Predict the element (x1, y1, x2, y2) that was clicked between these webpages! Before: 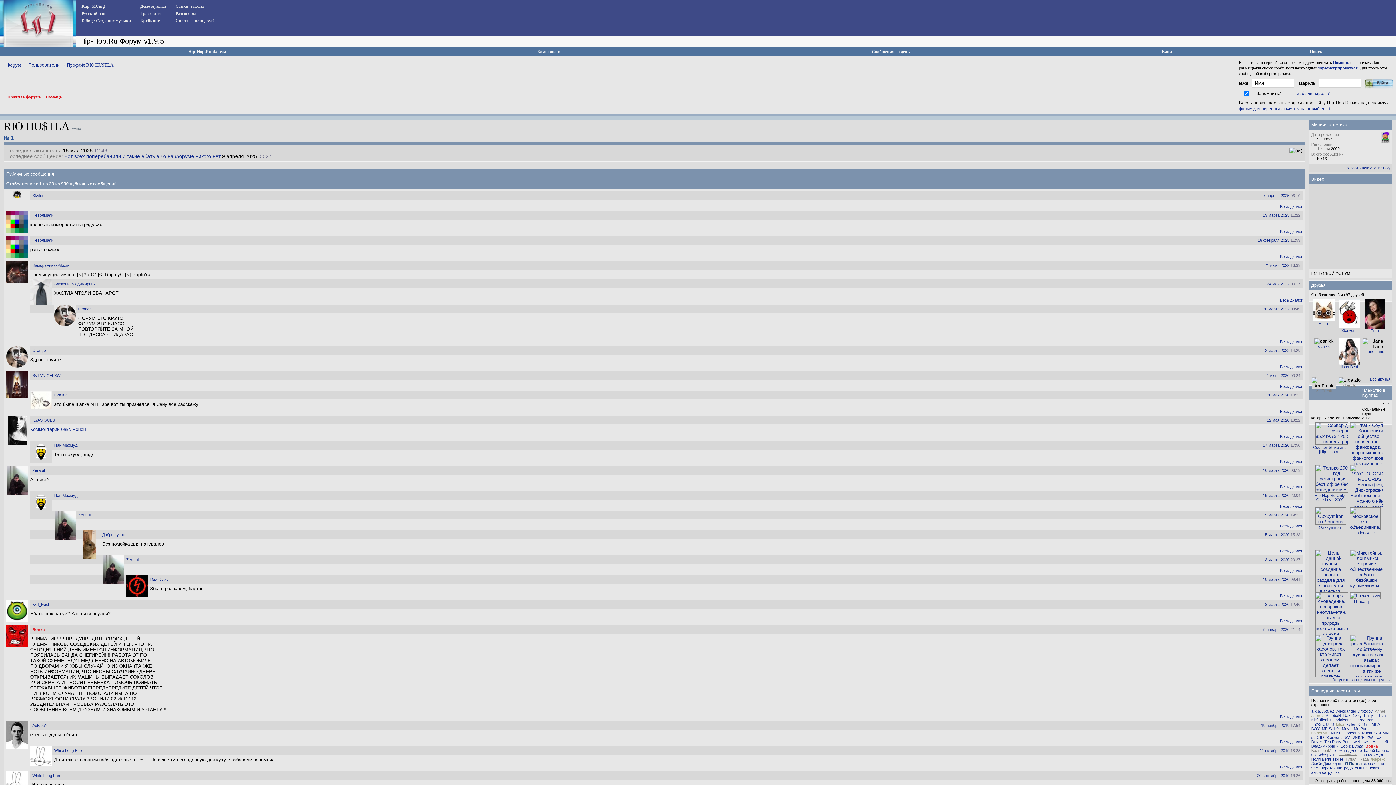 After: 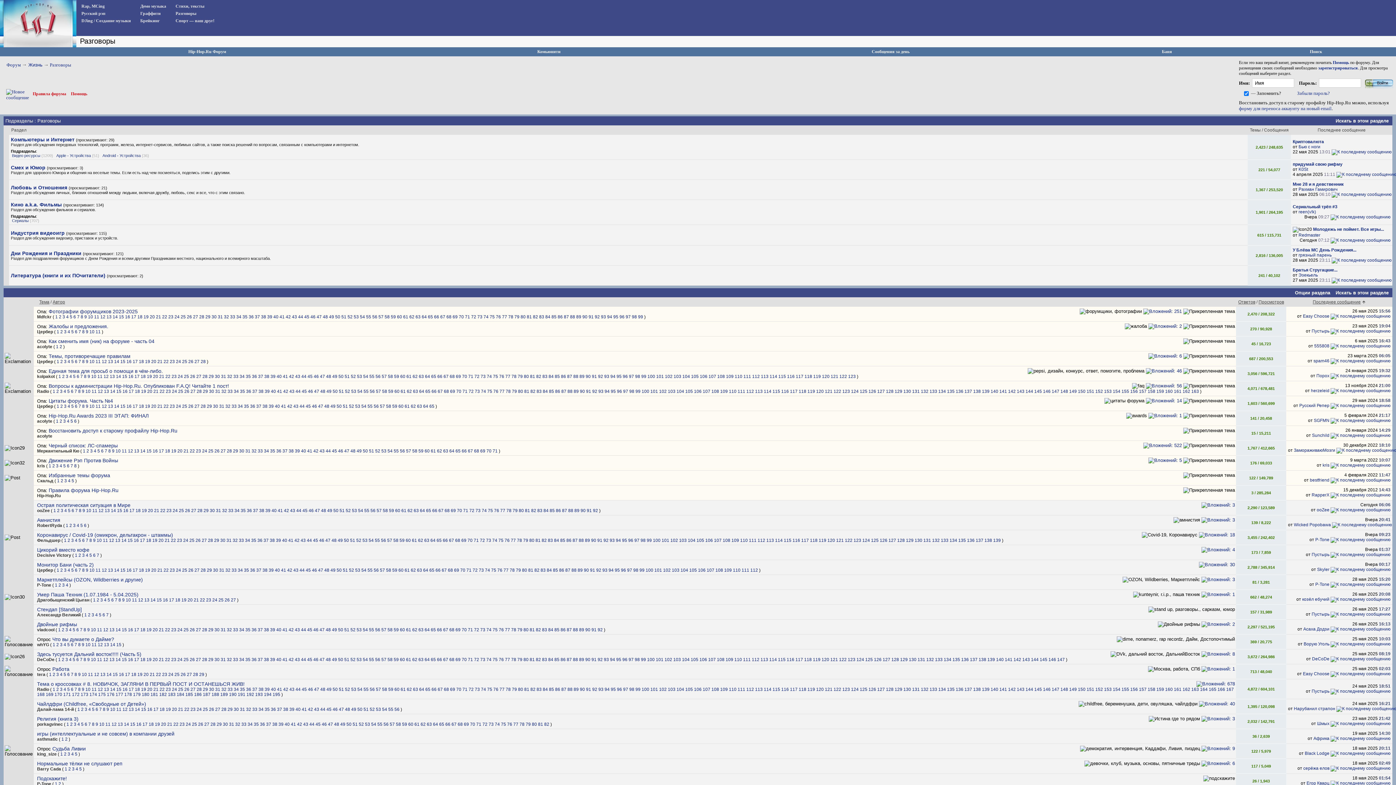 Action: bbox: (172, 10, 214, 16) label: Разговоры